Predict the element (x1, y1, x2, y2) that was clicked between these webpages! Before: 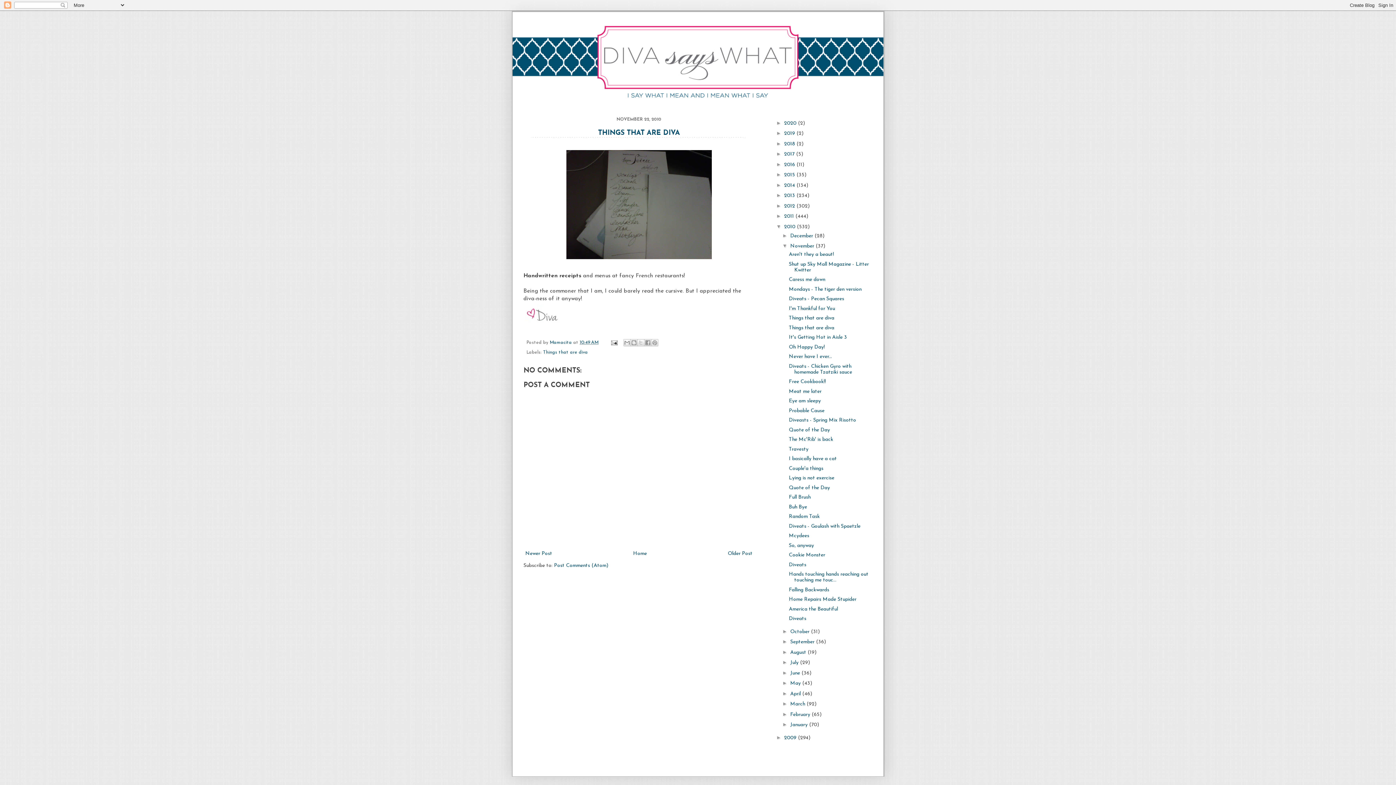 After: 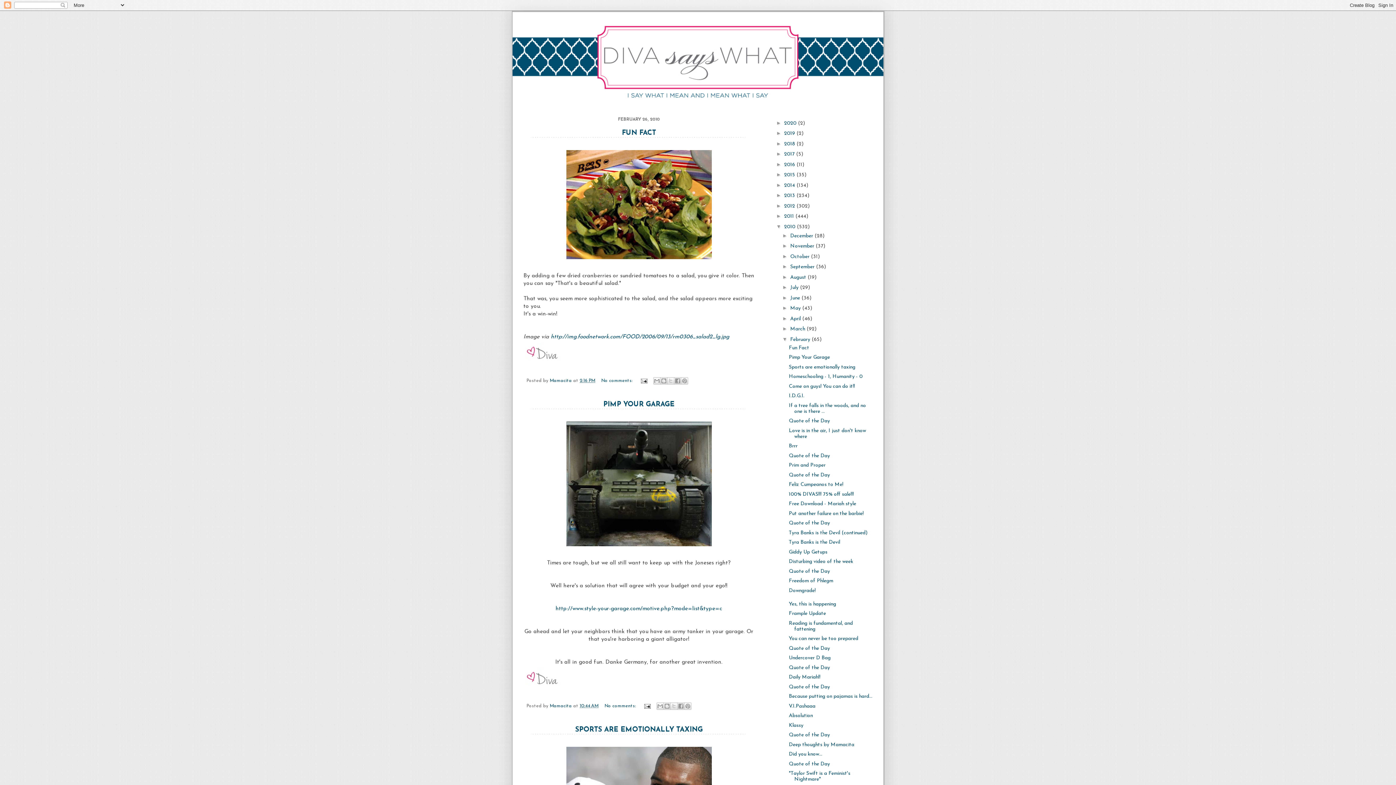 Action: bbox: (790, 712, 811, 717) label: February 